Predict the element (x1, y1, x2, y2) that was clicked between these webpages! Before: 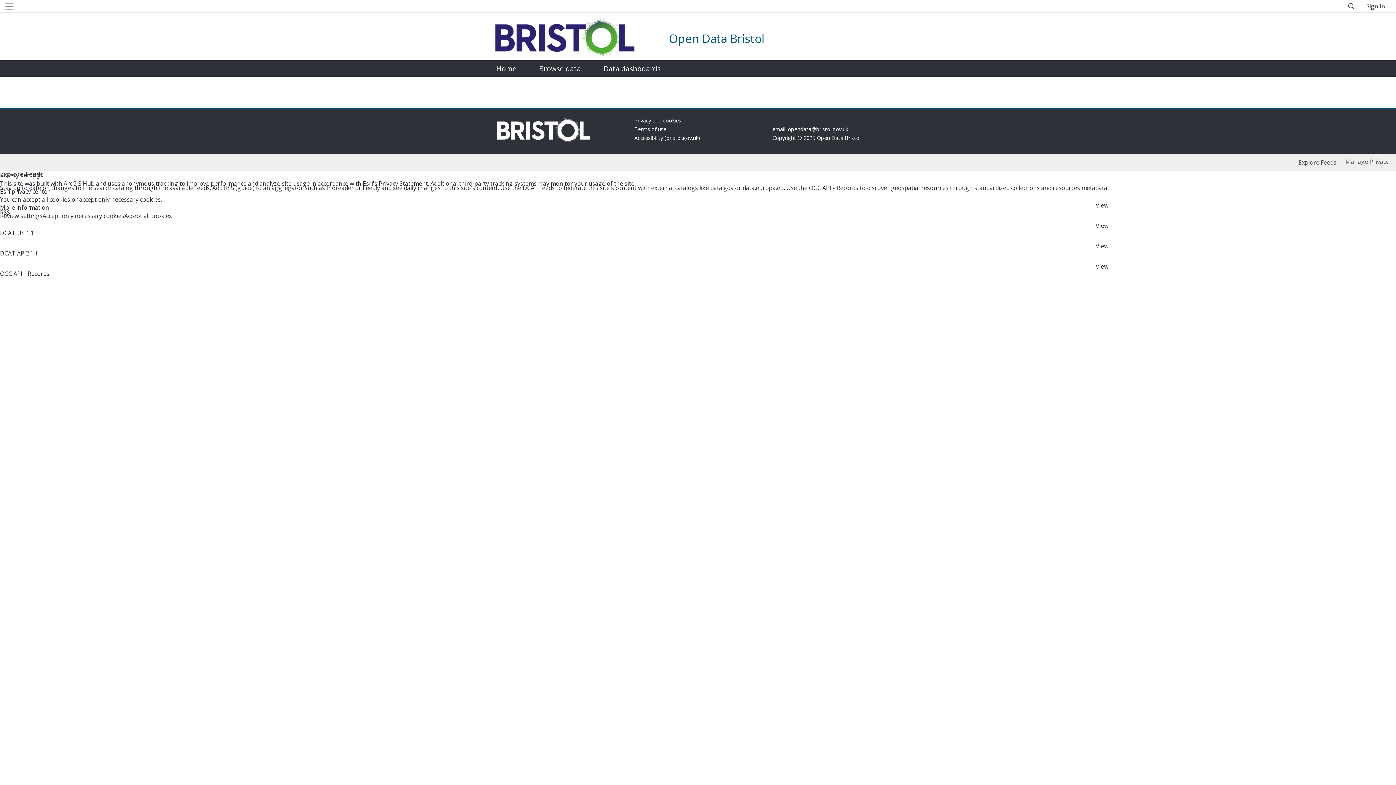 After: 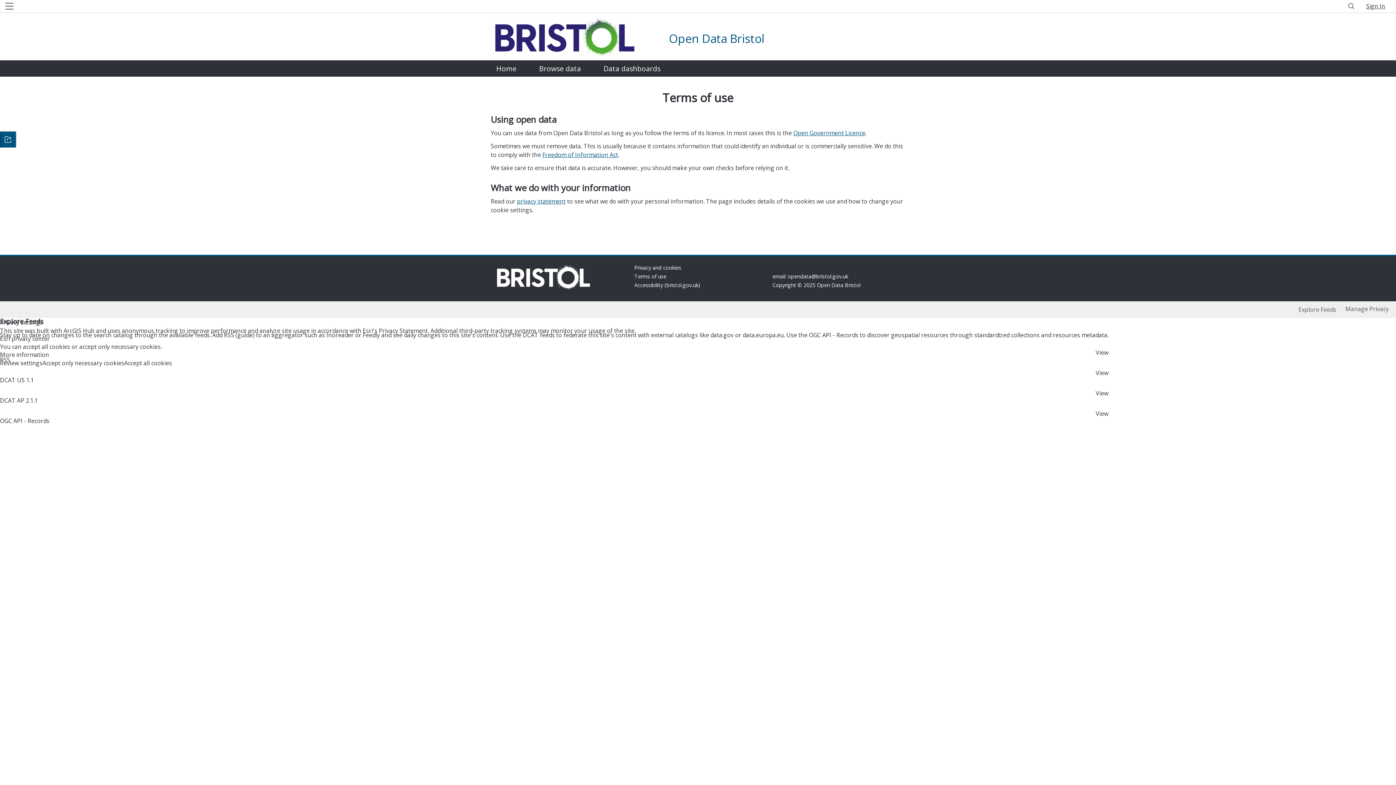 Action: bbox: (634, 126, 661, 132) label: Terms of use